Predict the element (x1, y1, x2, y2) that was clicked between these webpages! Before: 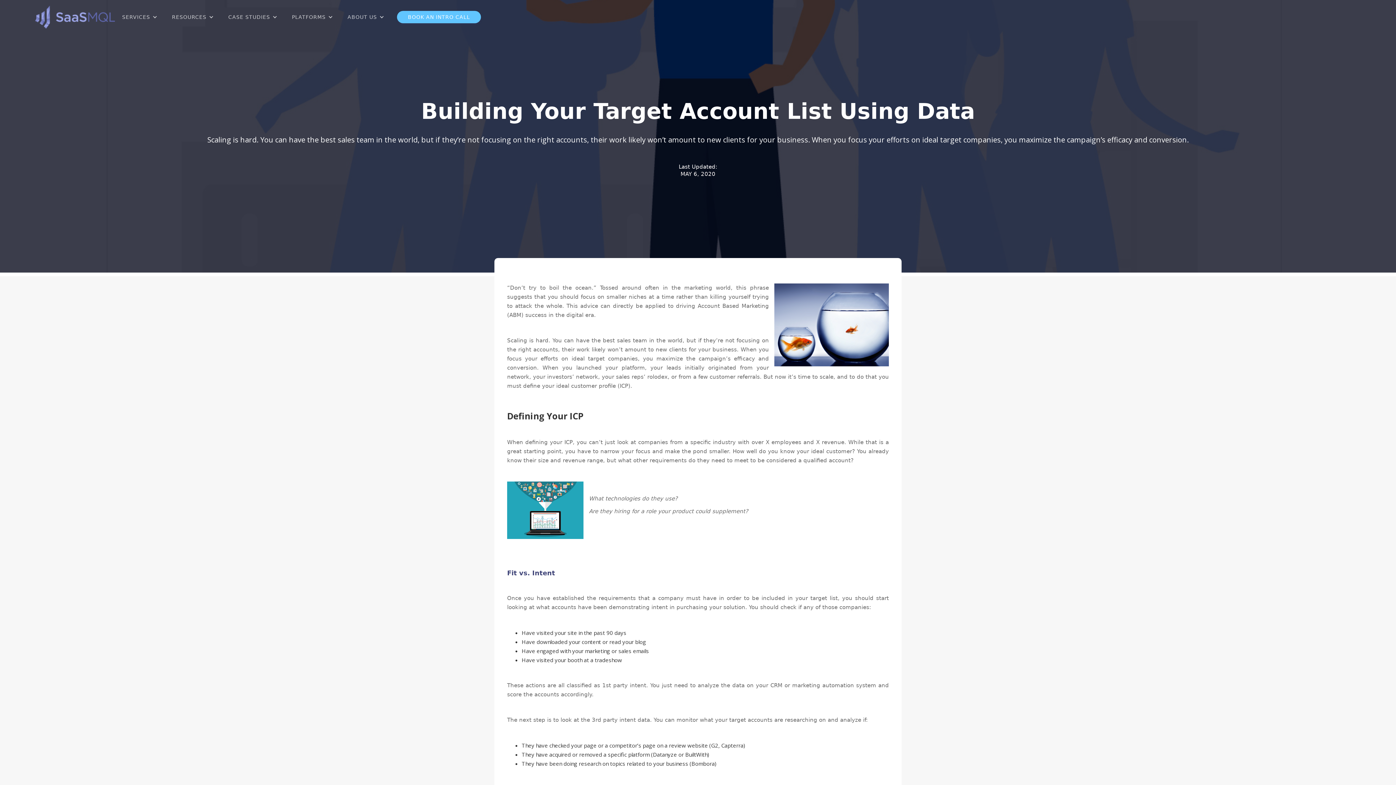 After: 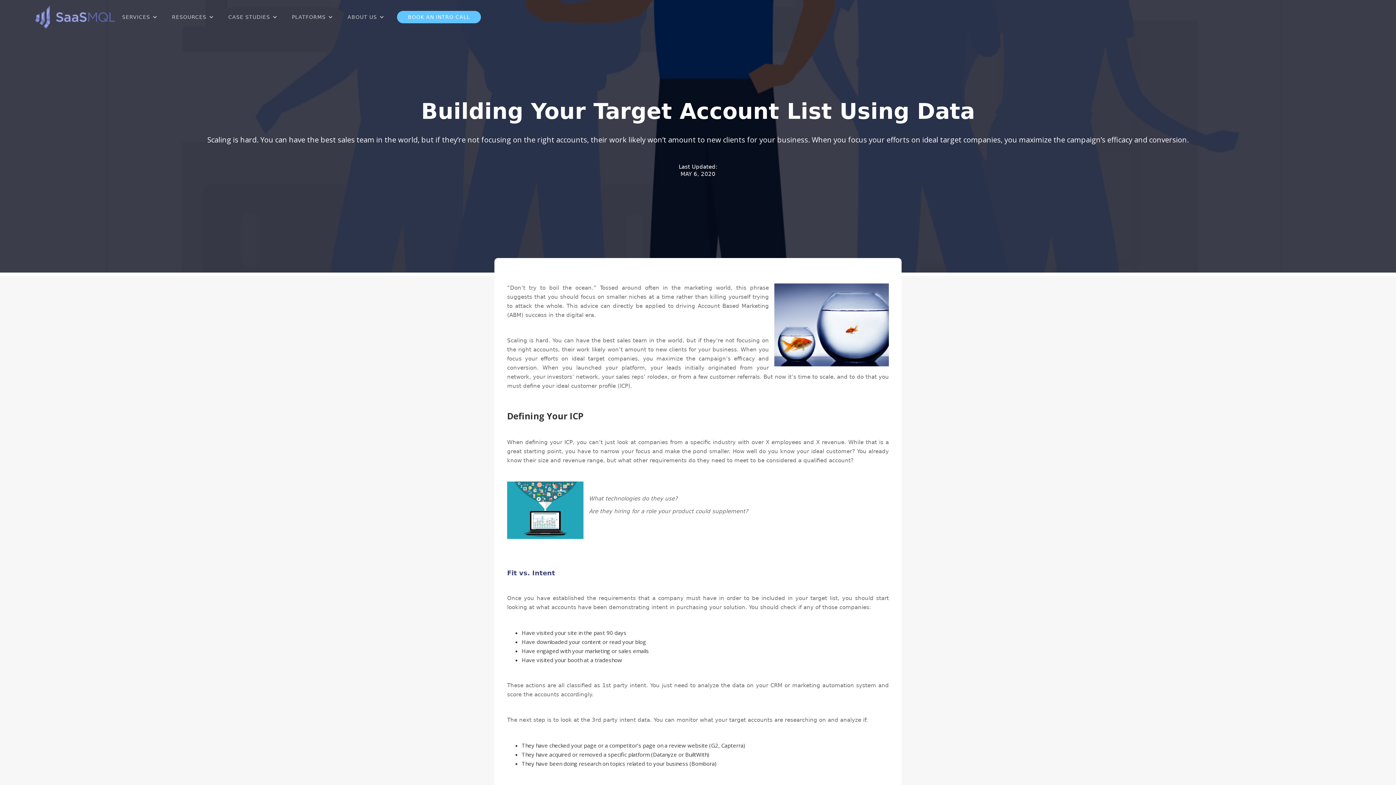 Action: bbox: (284, 6, 340, 27) label: PLATFORMS